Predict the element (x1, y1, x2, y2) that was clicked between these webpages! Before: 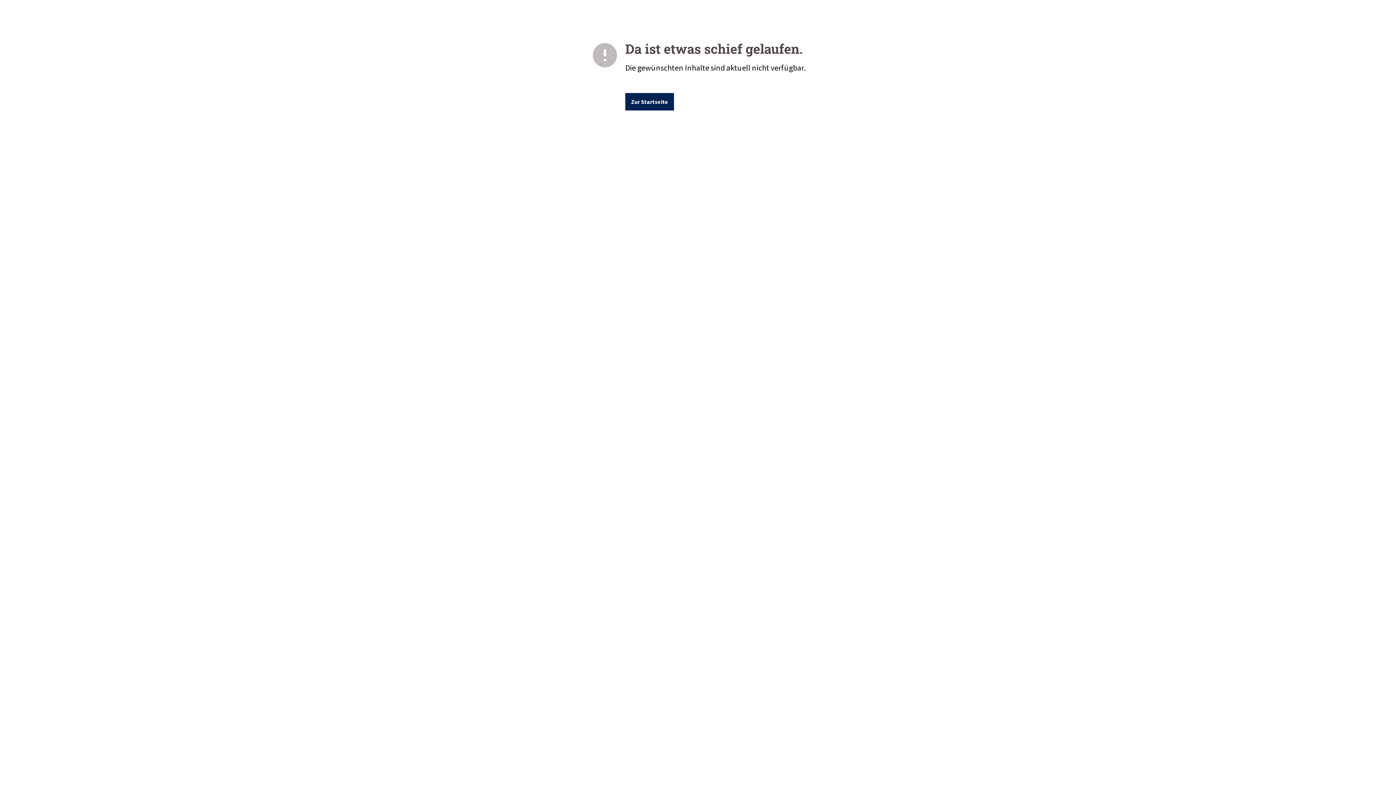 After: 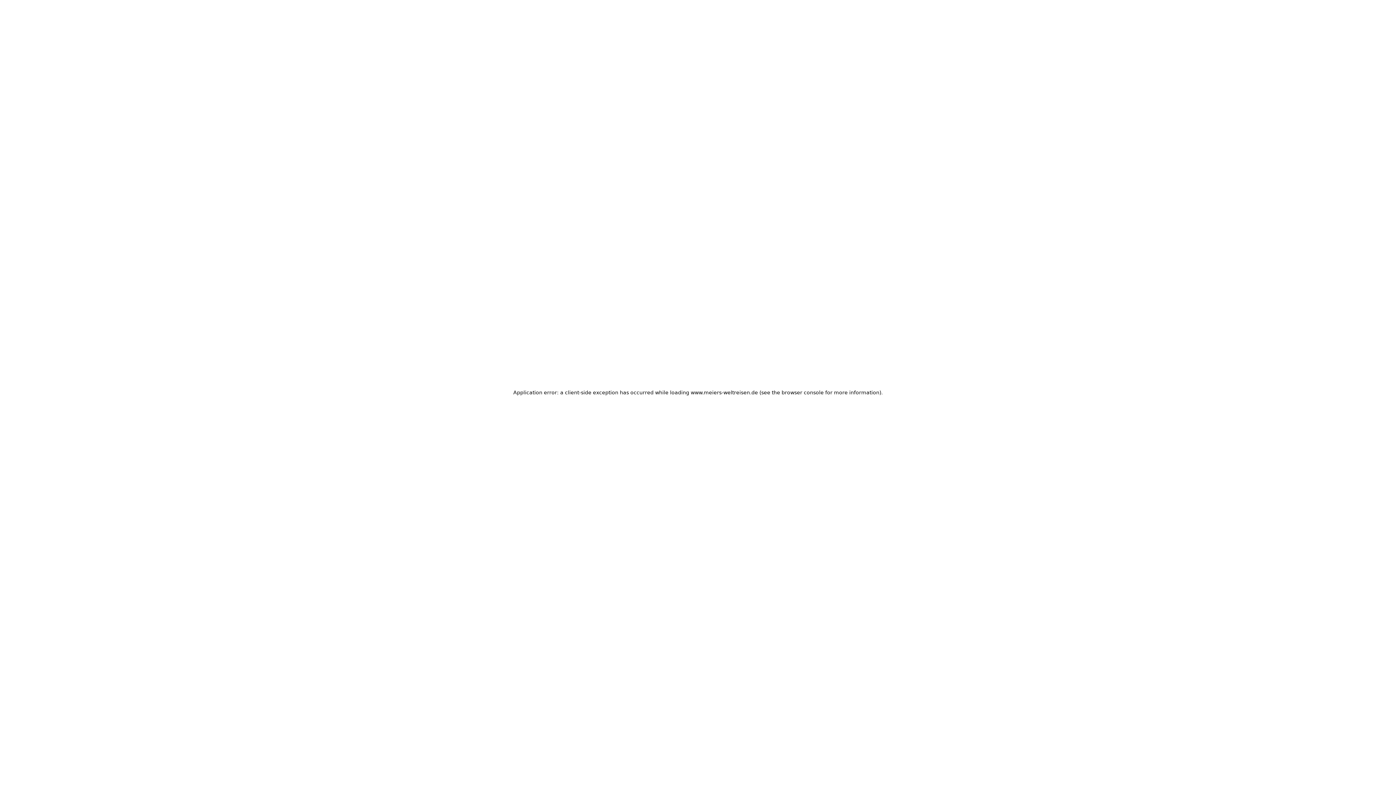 Action: bbox: (625, 93, 674, 110) label: Zur Startseite